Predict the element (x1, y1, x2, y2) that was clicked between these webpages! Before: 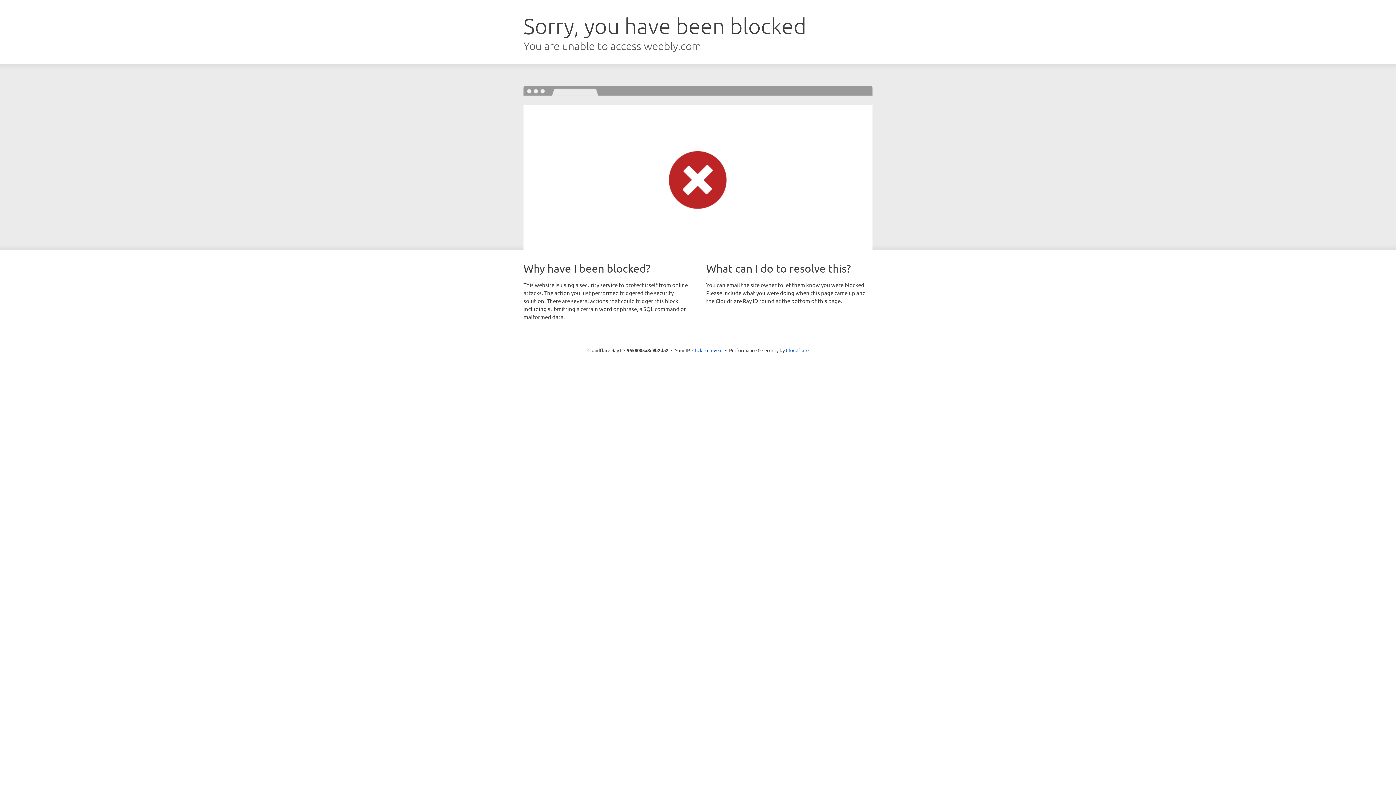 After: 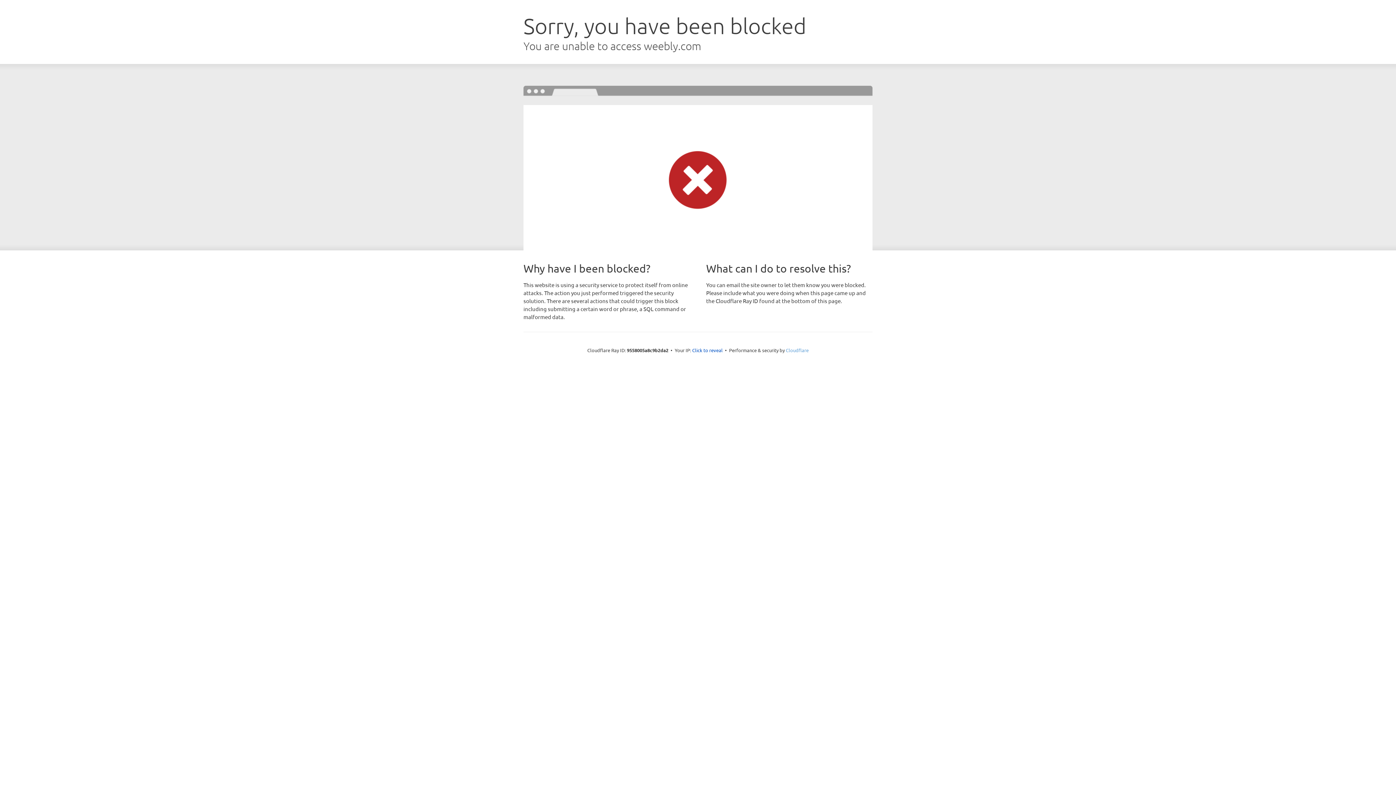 Action: bbox: (786, 347, 808, 353) label: Cloudflare